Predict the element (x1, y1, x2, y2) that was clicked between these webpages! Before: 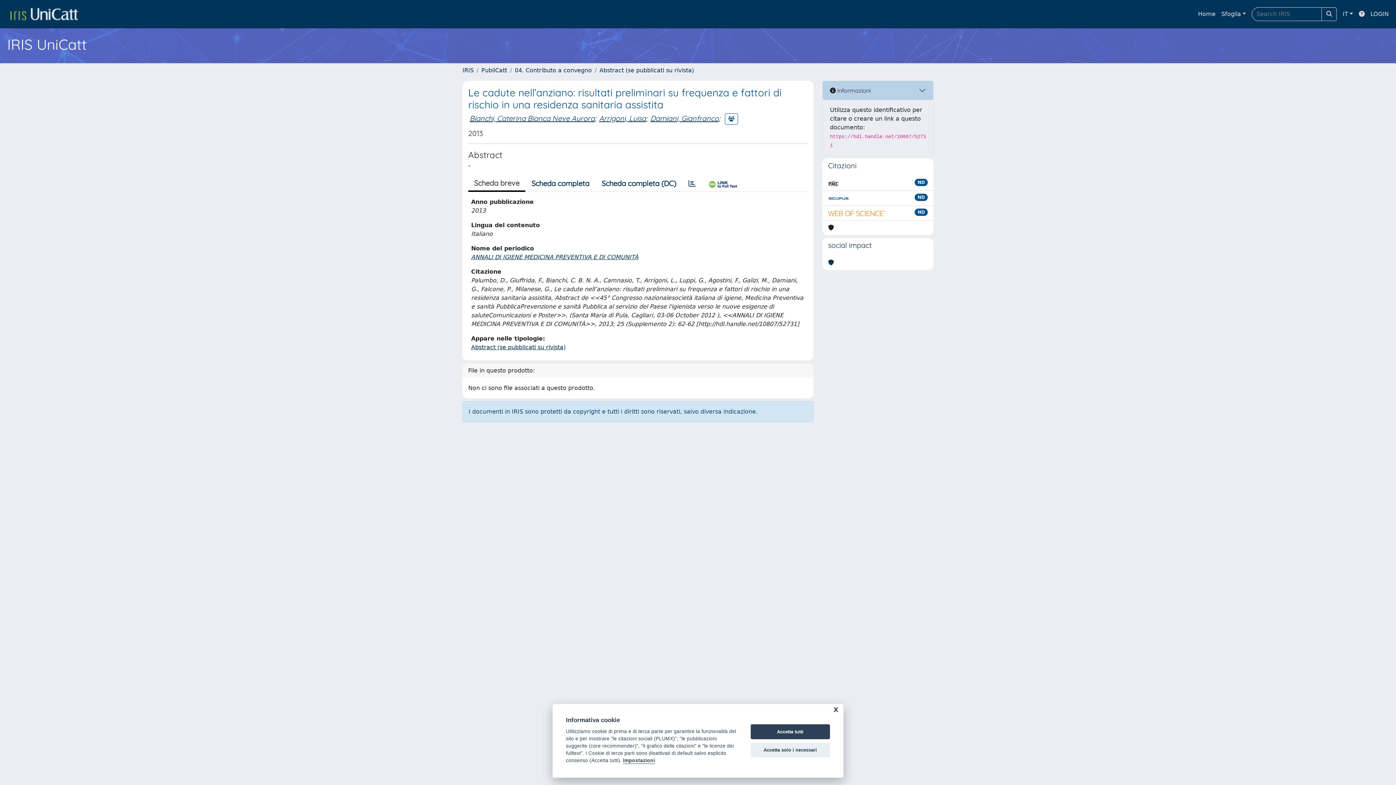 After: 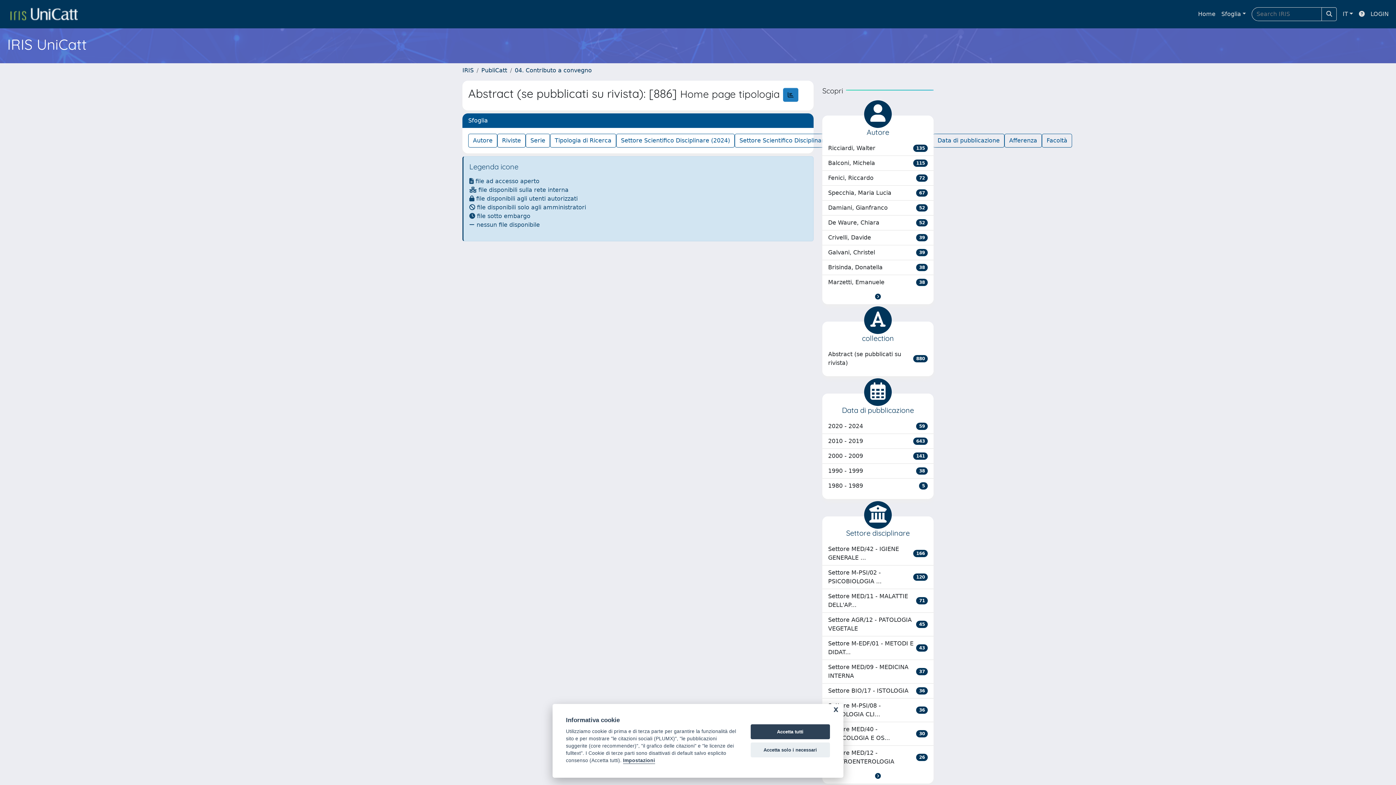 Action: bbox: (471, 344, 565, 350) label: Abstract (se pubblicati su rivista)